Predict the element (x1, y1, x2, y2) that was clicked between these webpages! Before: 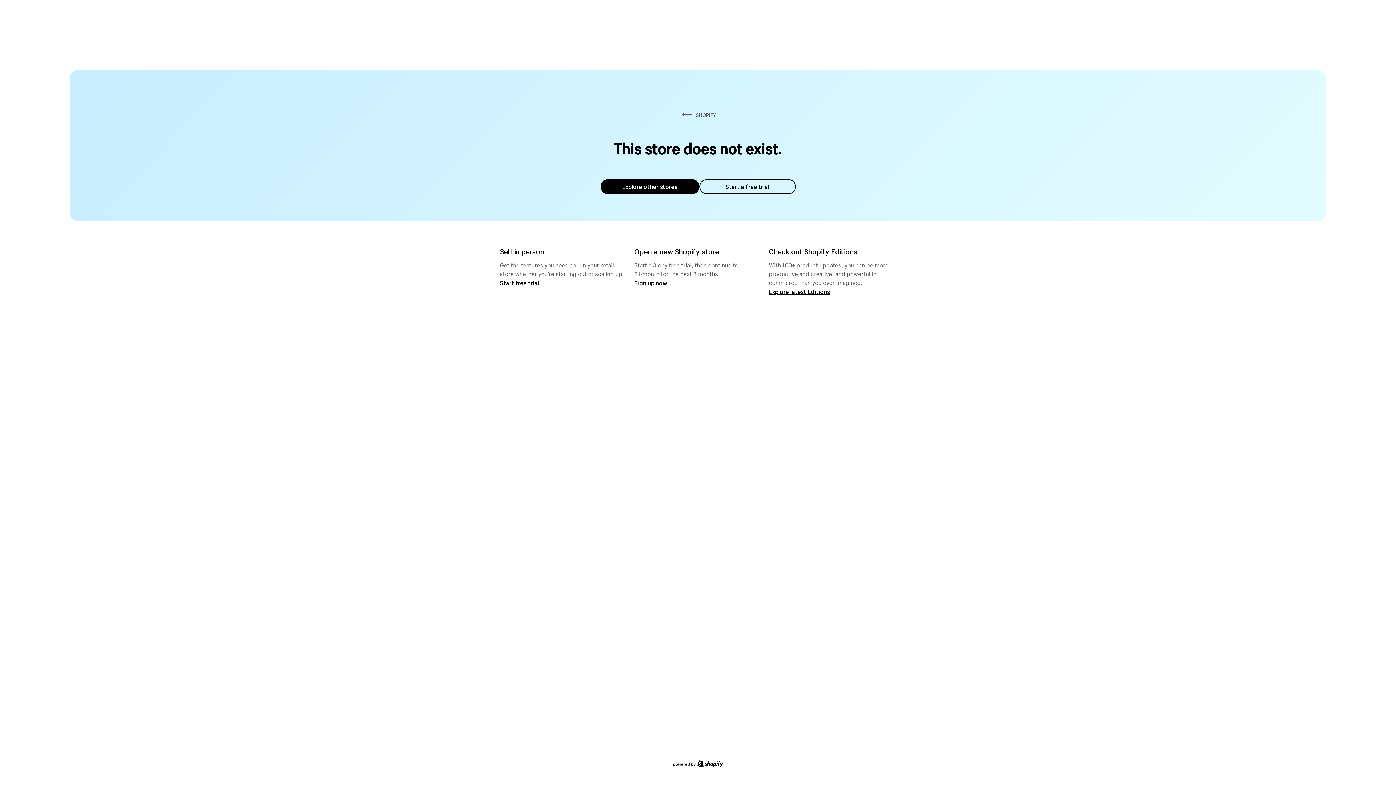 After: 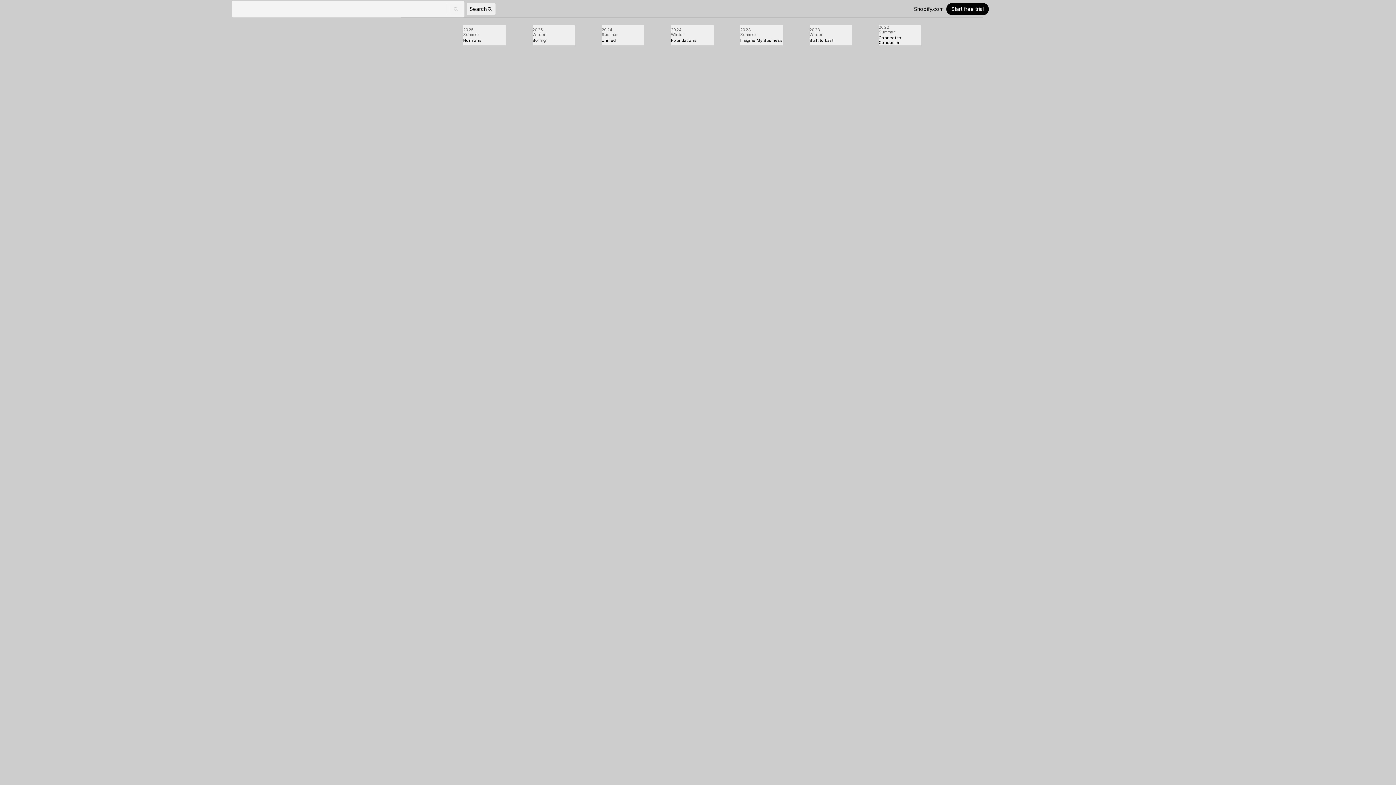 Action: label: Explore latest Editions bbox: (769, 287, 830, 295)